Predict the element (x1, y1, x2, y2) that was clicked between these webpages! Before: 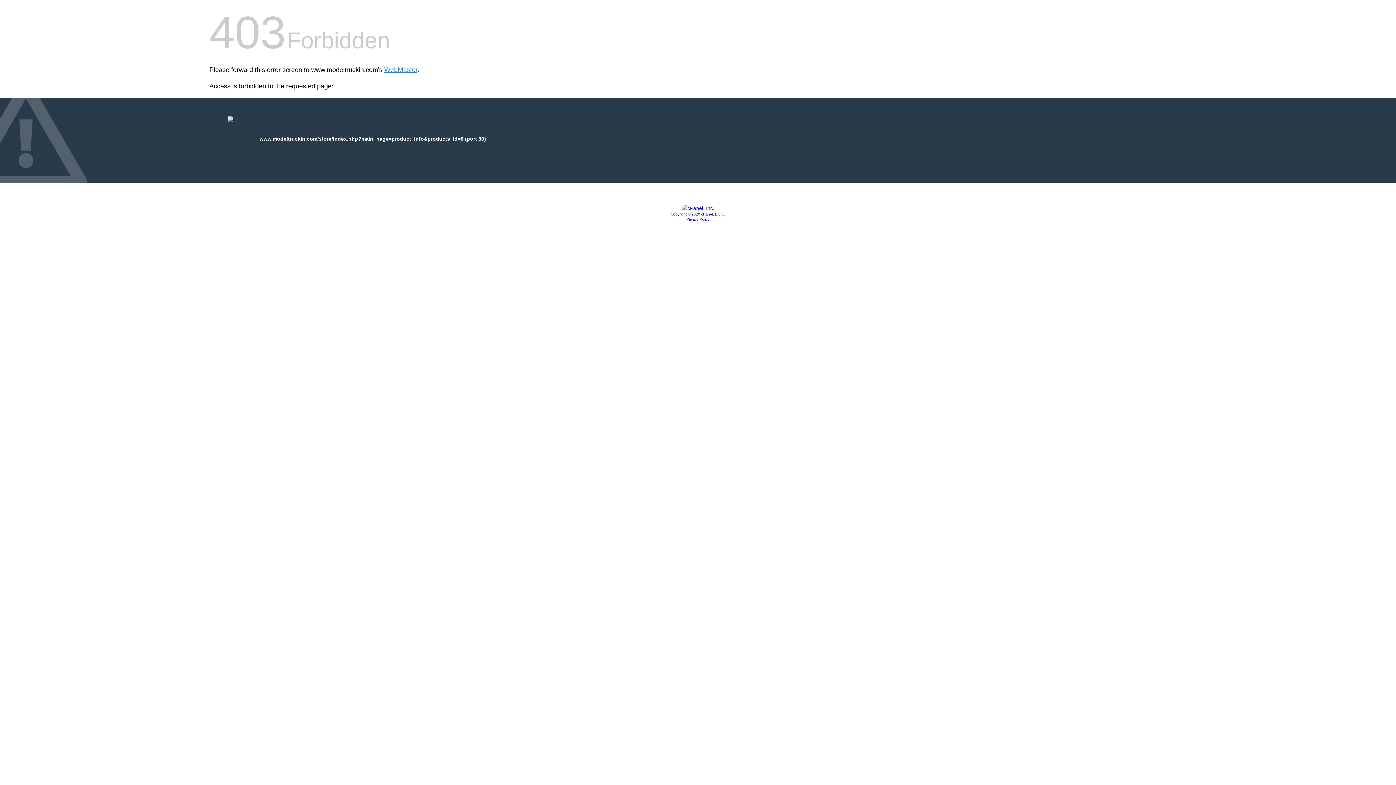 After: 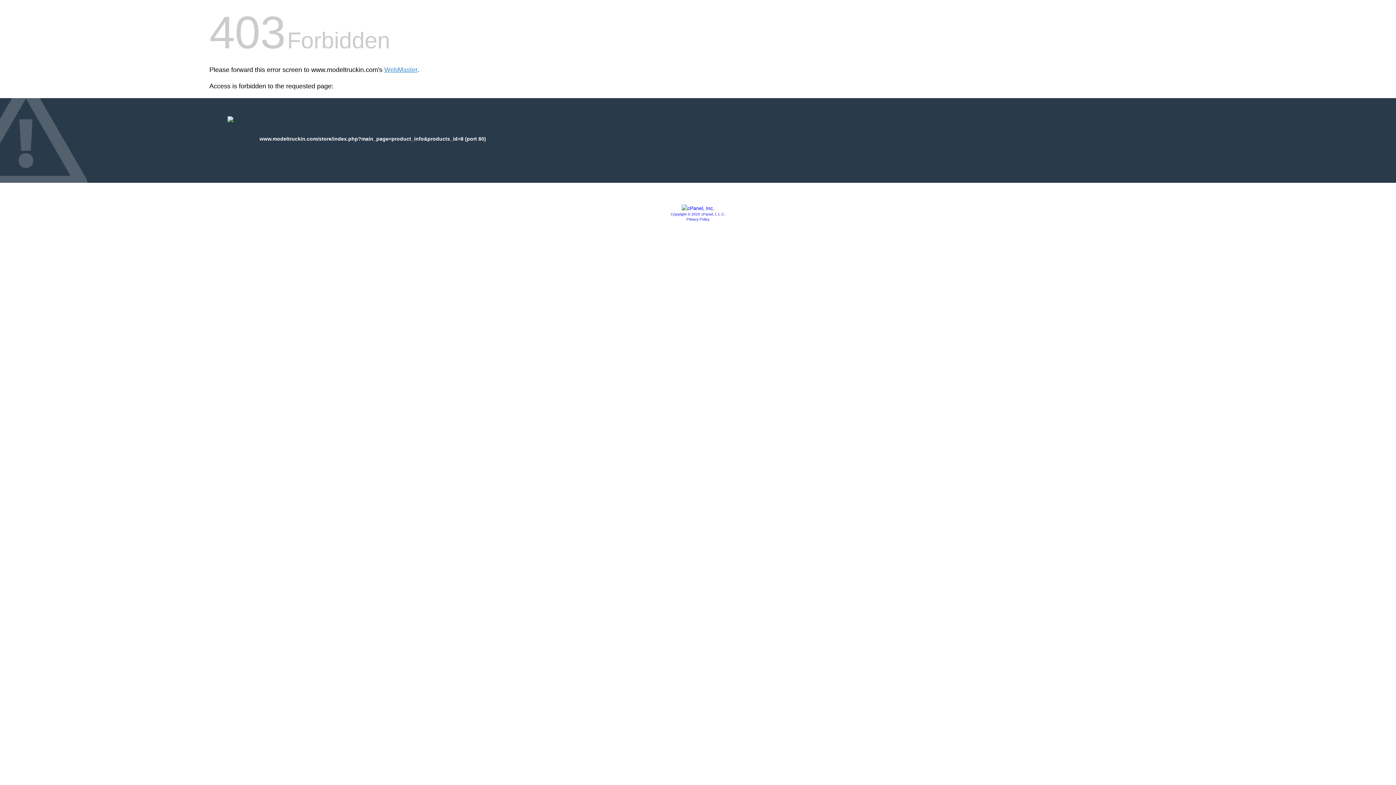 Action: bbox: (686, 217, 709, 221) label: Privacy Policy